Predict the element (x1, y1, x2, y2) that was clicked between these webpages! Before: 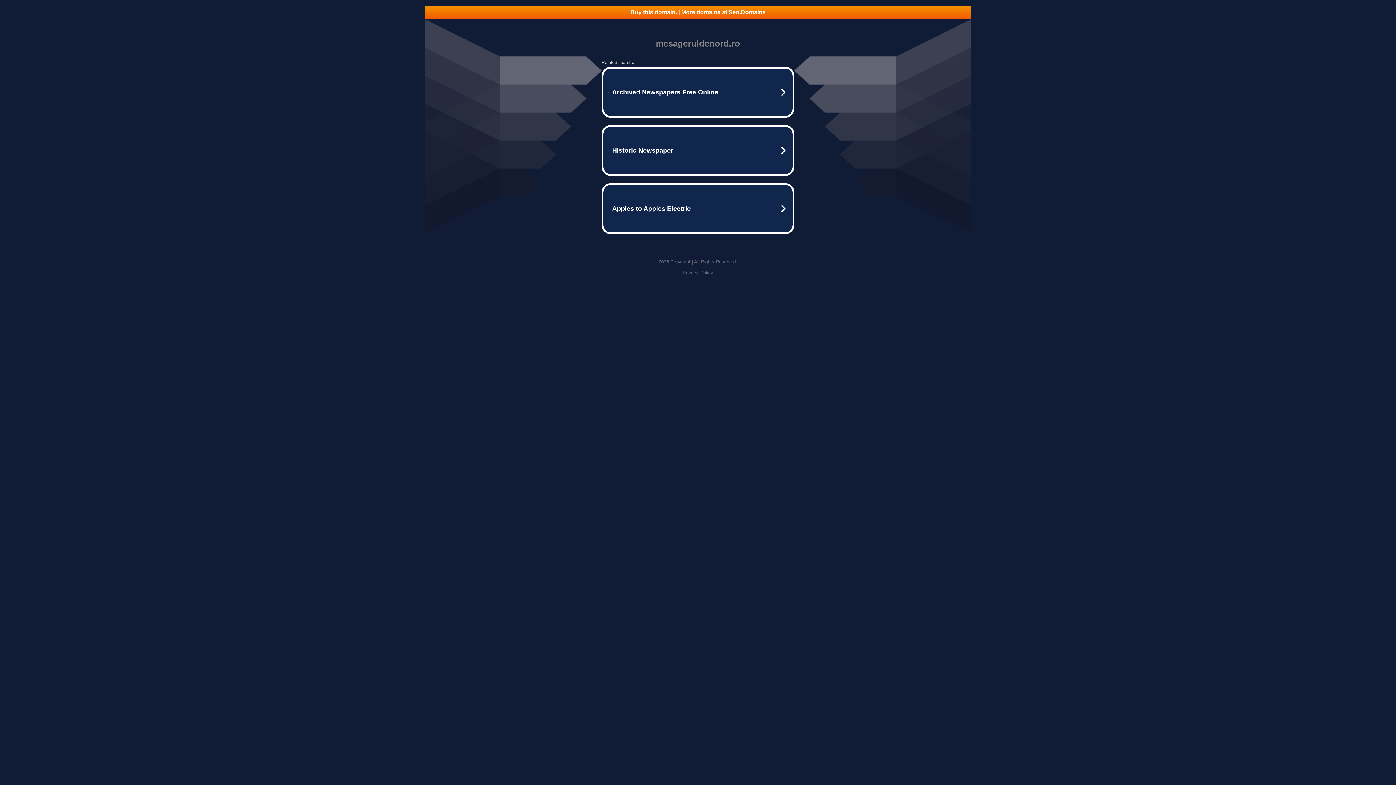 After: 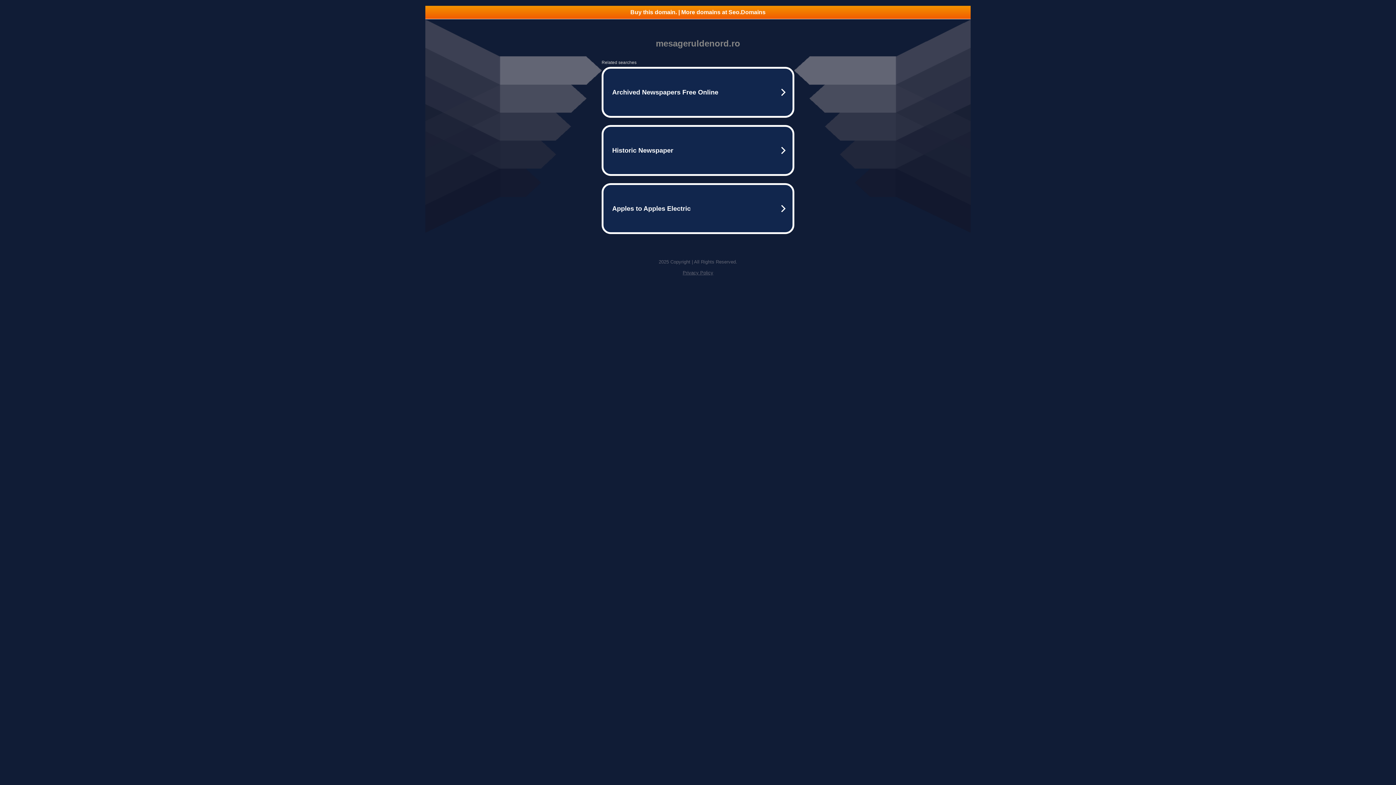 Action: label: Buy this domain. | More domains at Seo.Domains bbox: (425, 5, 970, 18)